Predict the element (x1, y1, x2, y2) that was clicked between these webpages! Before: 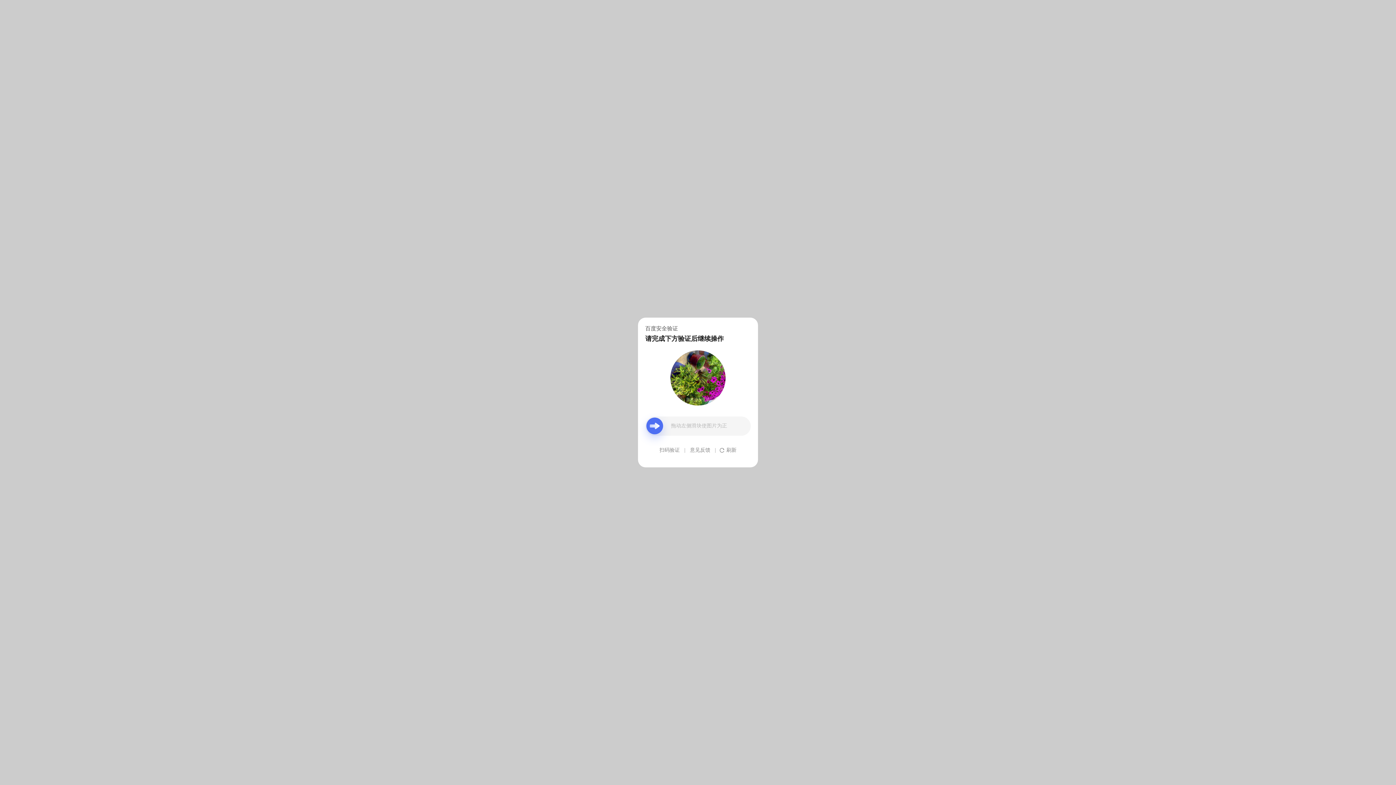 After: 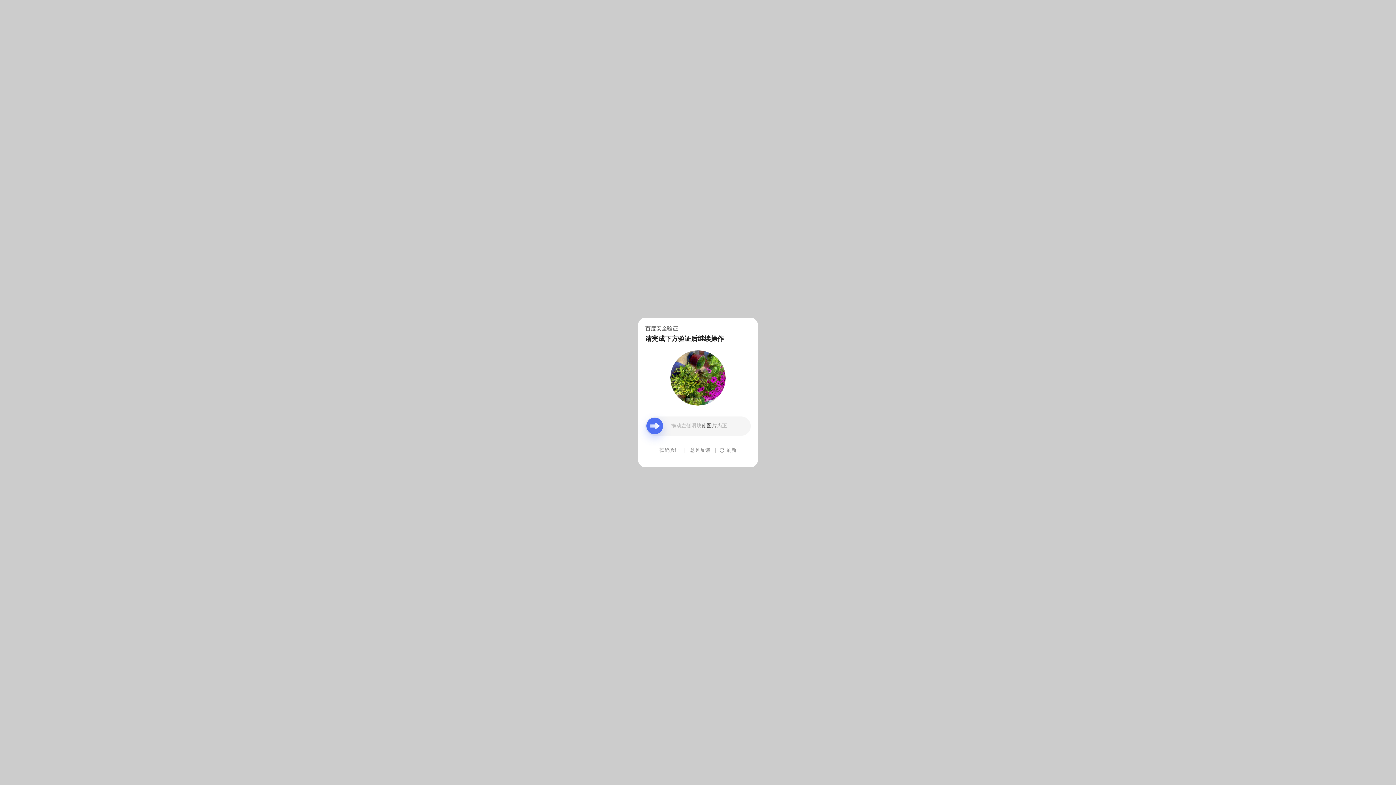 Action: bbox: (690, 439, 710, 461) label: 意见反馈